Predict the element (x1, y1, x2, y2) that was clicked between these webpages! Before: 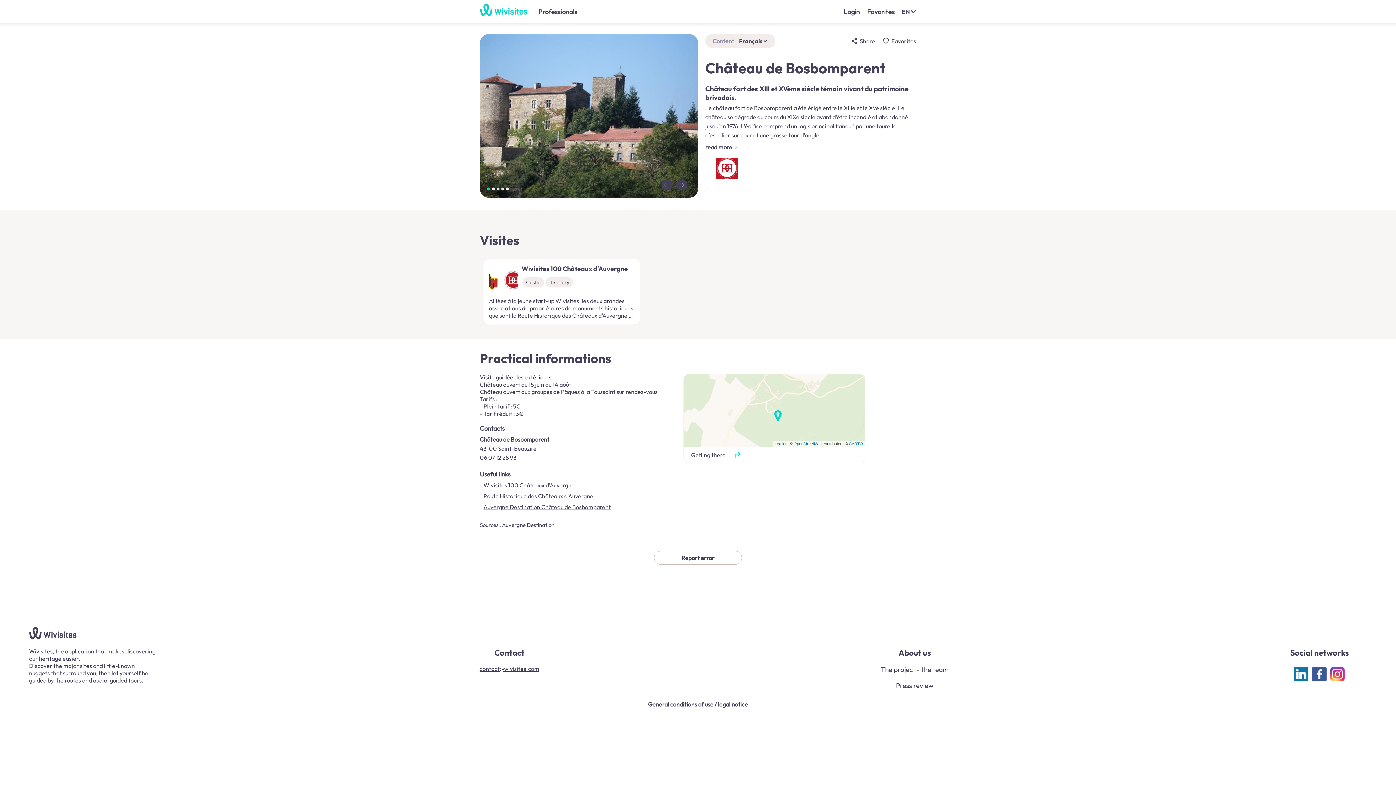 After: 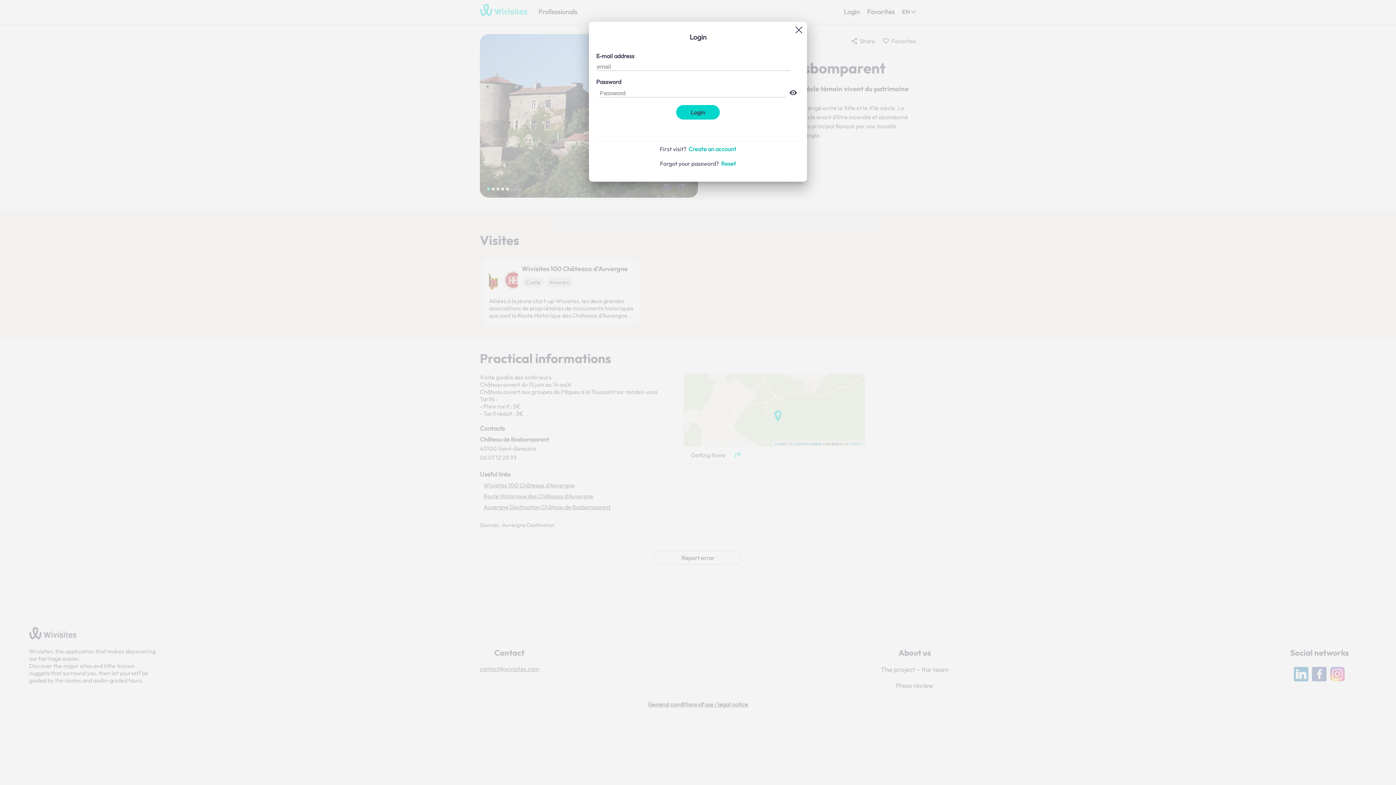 Action: label: Login bbox: (844, 7, 860, 15)